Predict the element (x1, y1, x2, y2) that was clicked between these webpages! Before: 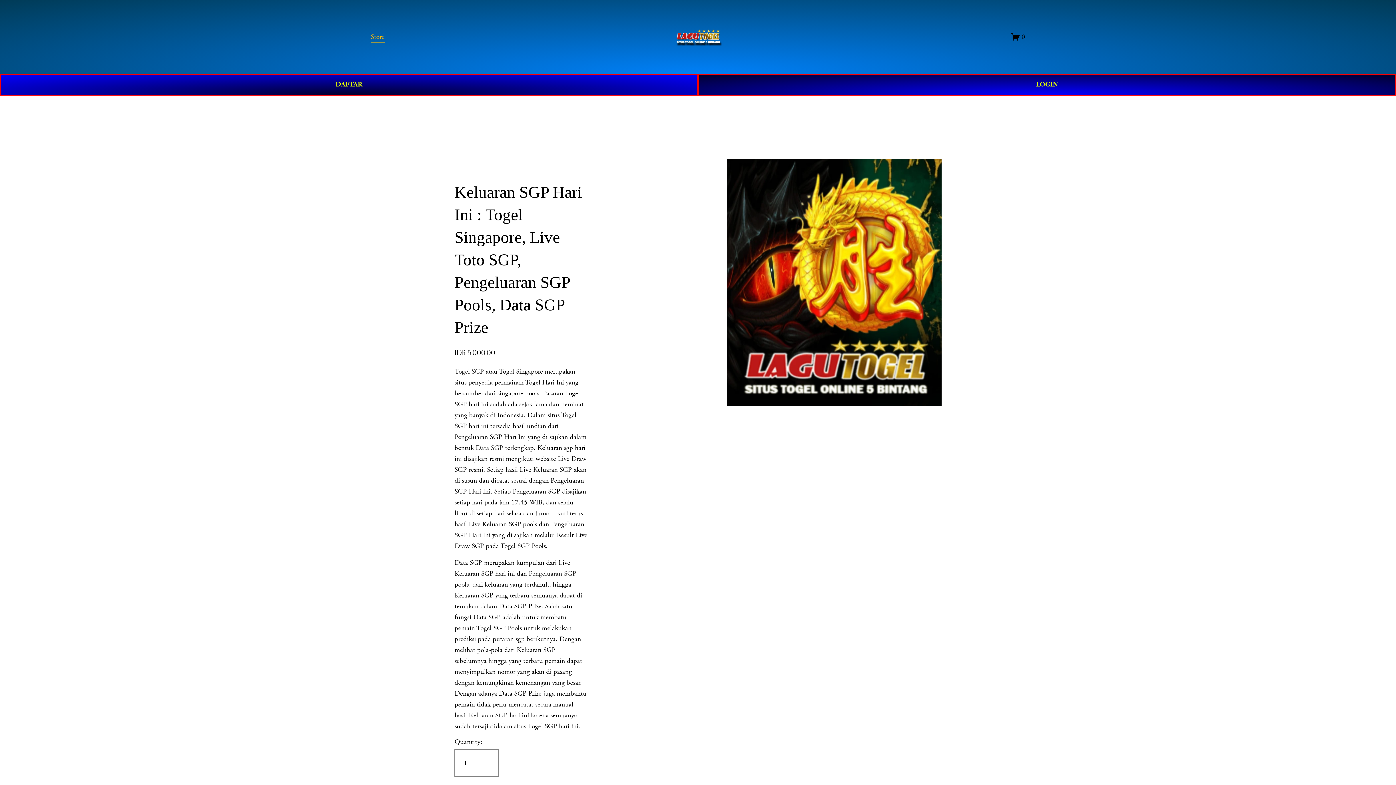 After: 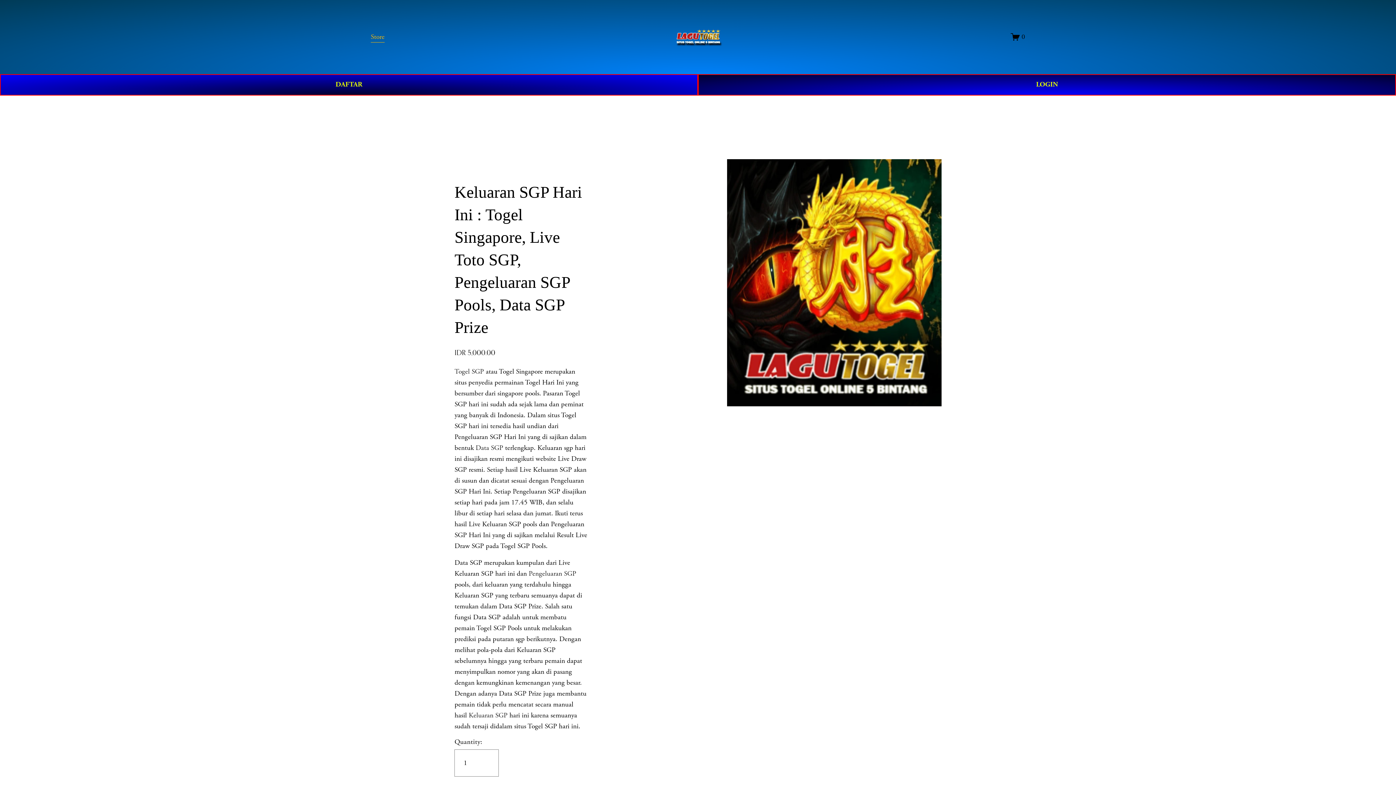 Action: bbox: (454, 367, 484, 376) label: Togel SGP